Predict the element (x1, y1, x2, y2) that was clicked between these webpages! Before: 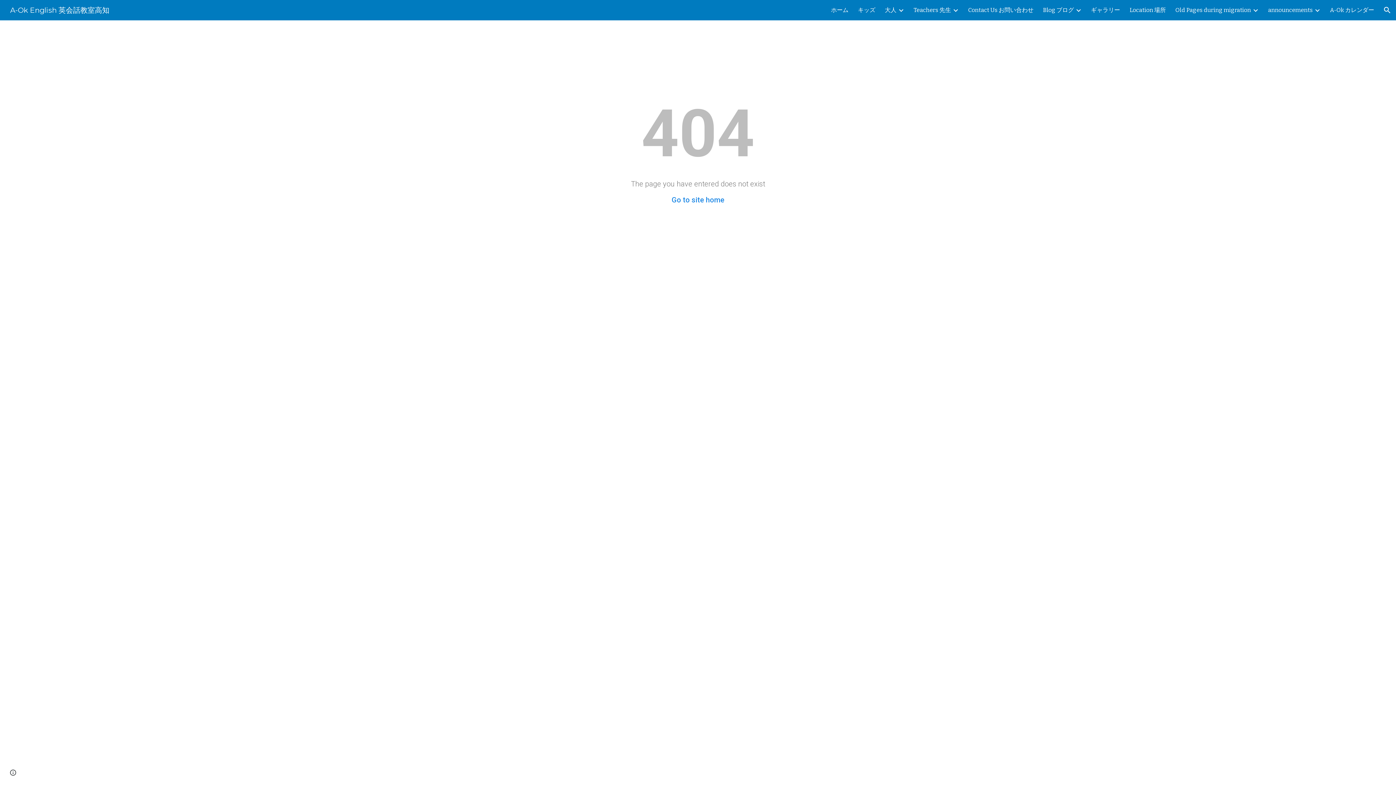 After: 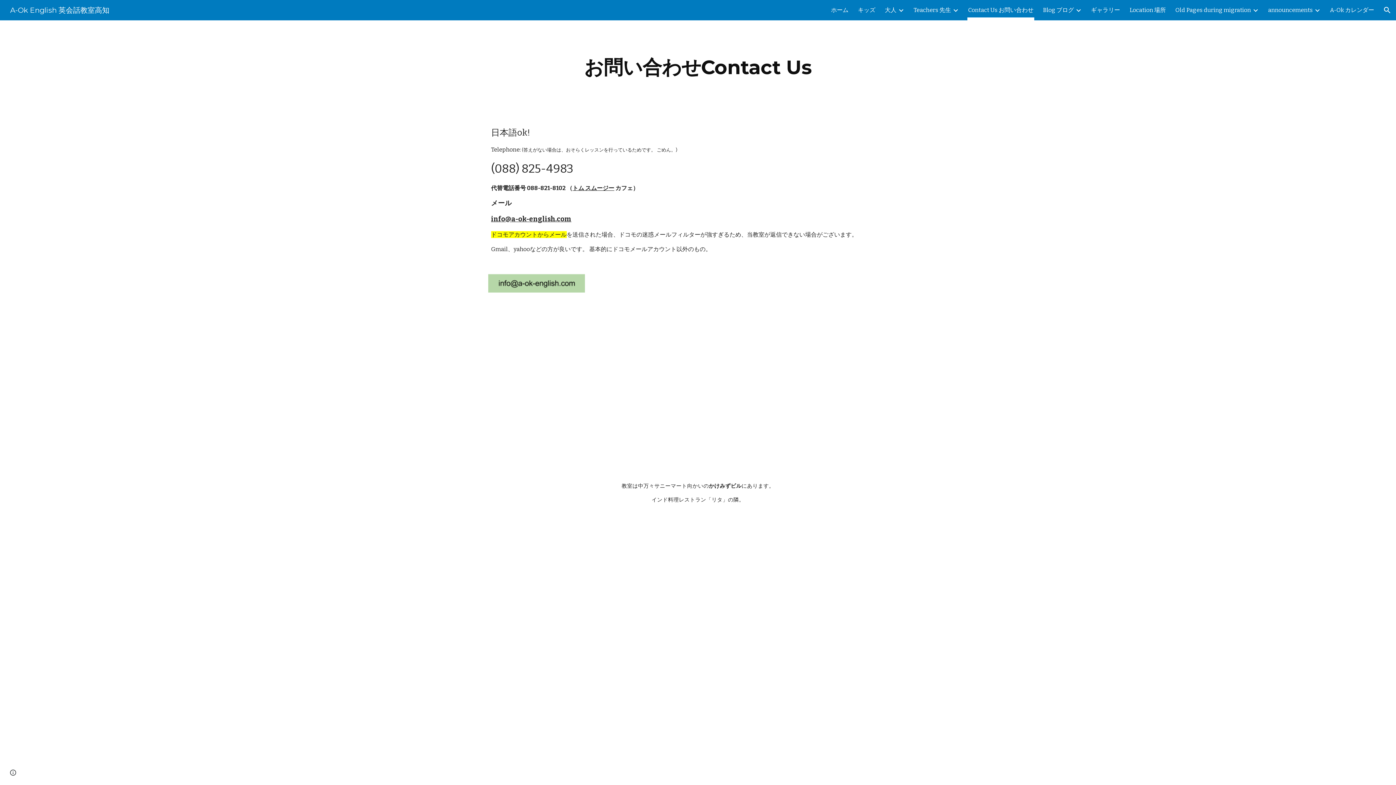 Action: bbox: (968, 5, 1033, 15) label: Contact Us お問い合わせ